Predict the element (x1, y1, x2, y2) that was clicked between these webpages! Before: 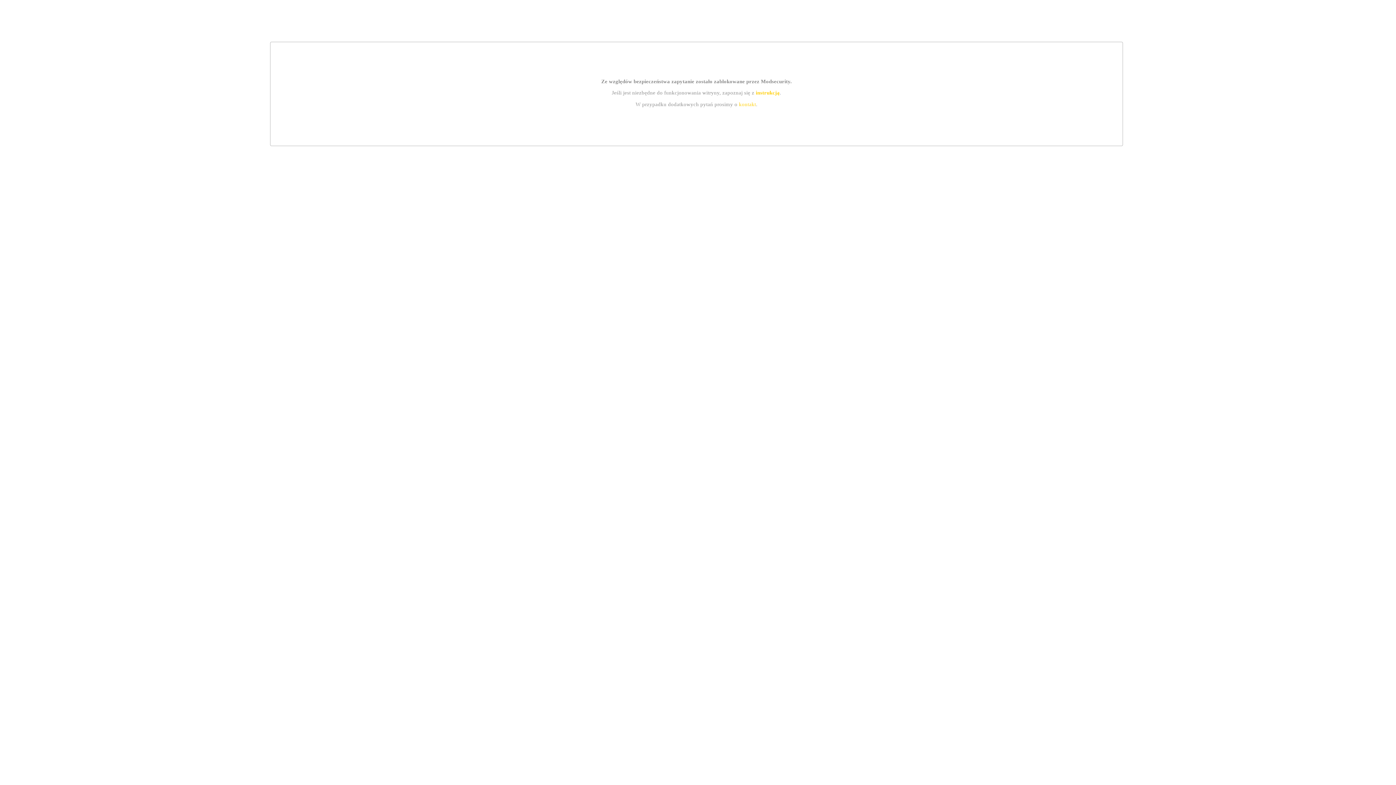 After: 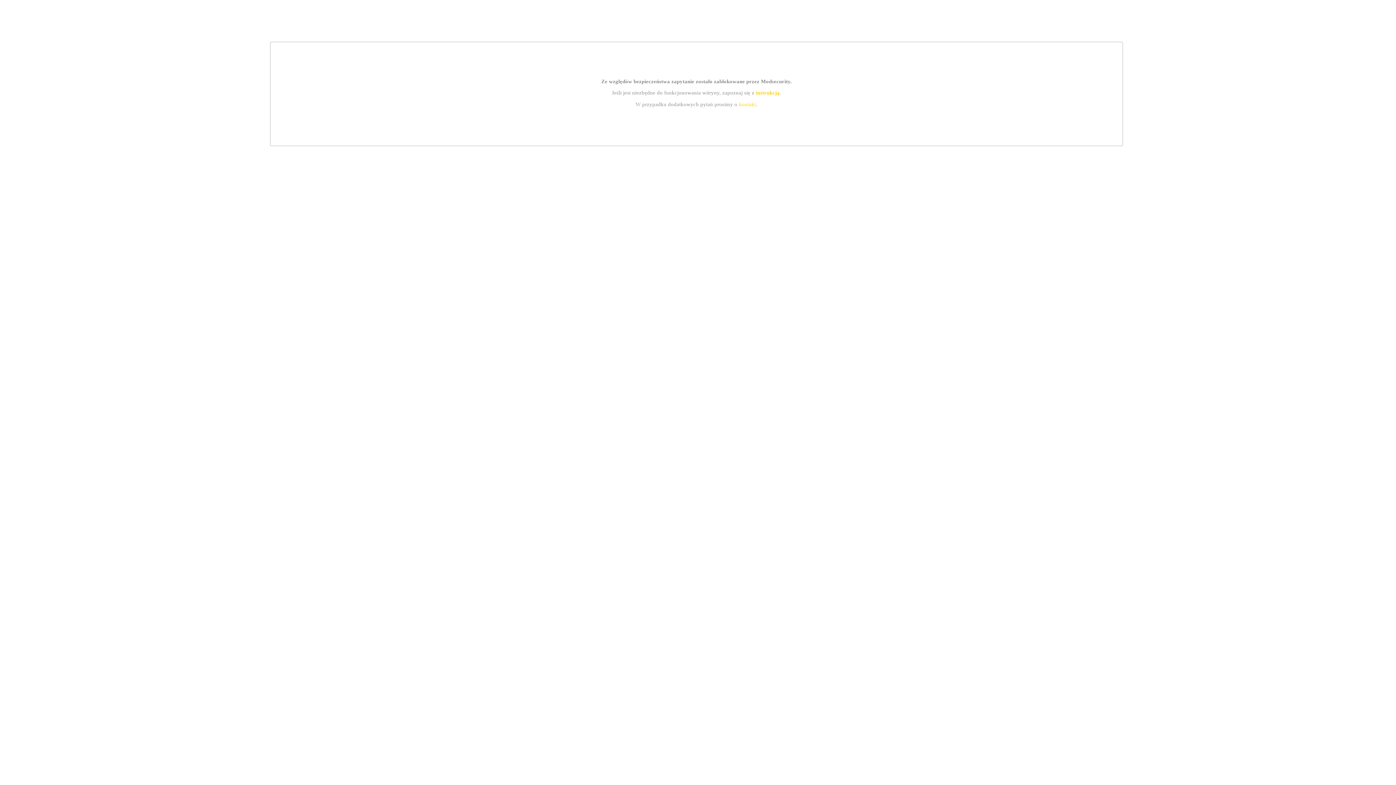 Action: label: instrukcją bbox: (755, 89, 779, 95)